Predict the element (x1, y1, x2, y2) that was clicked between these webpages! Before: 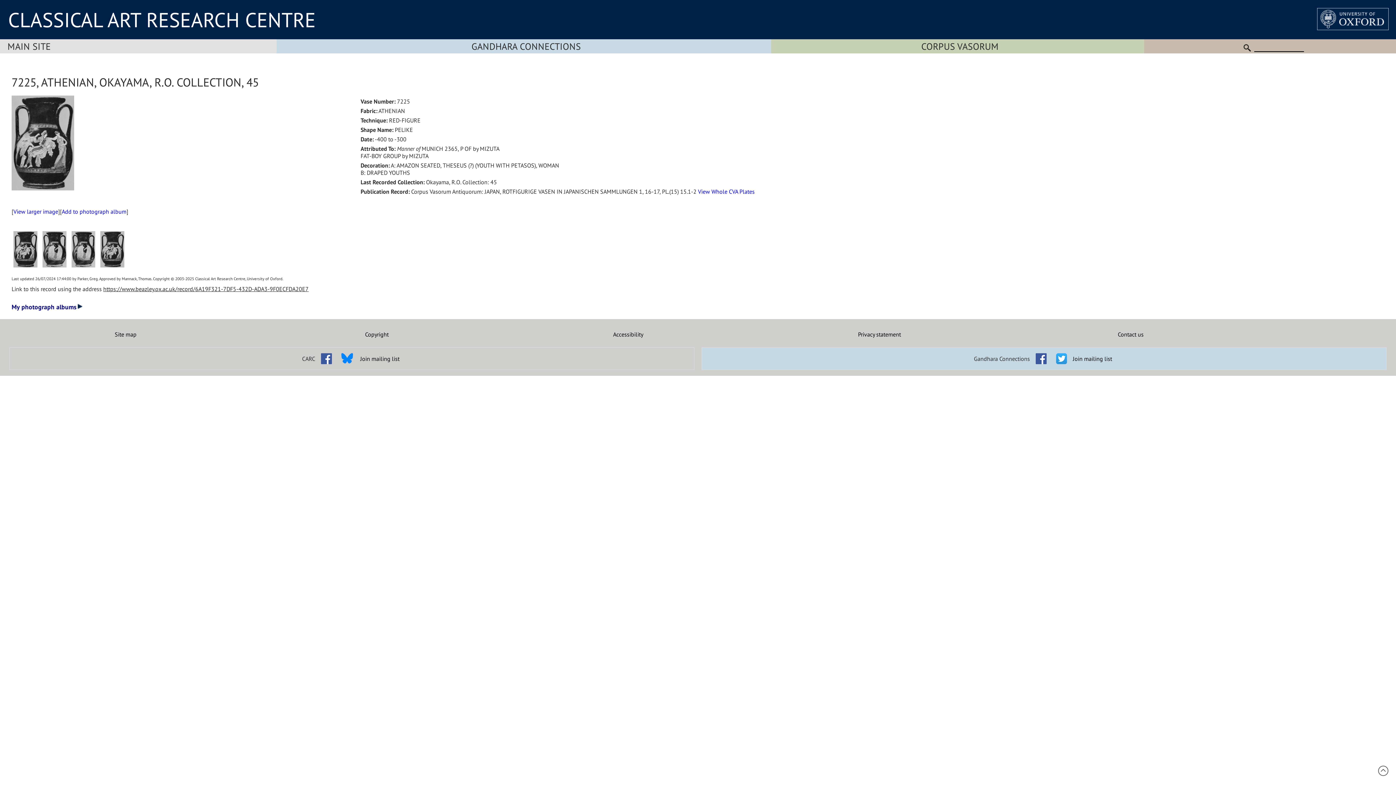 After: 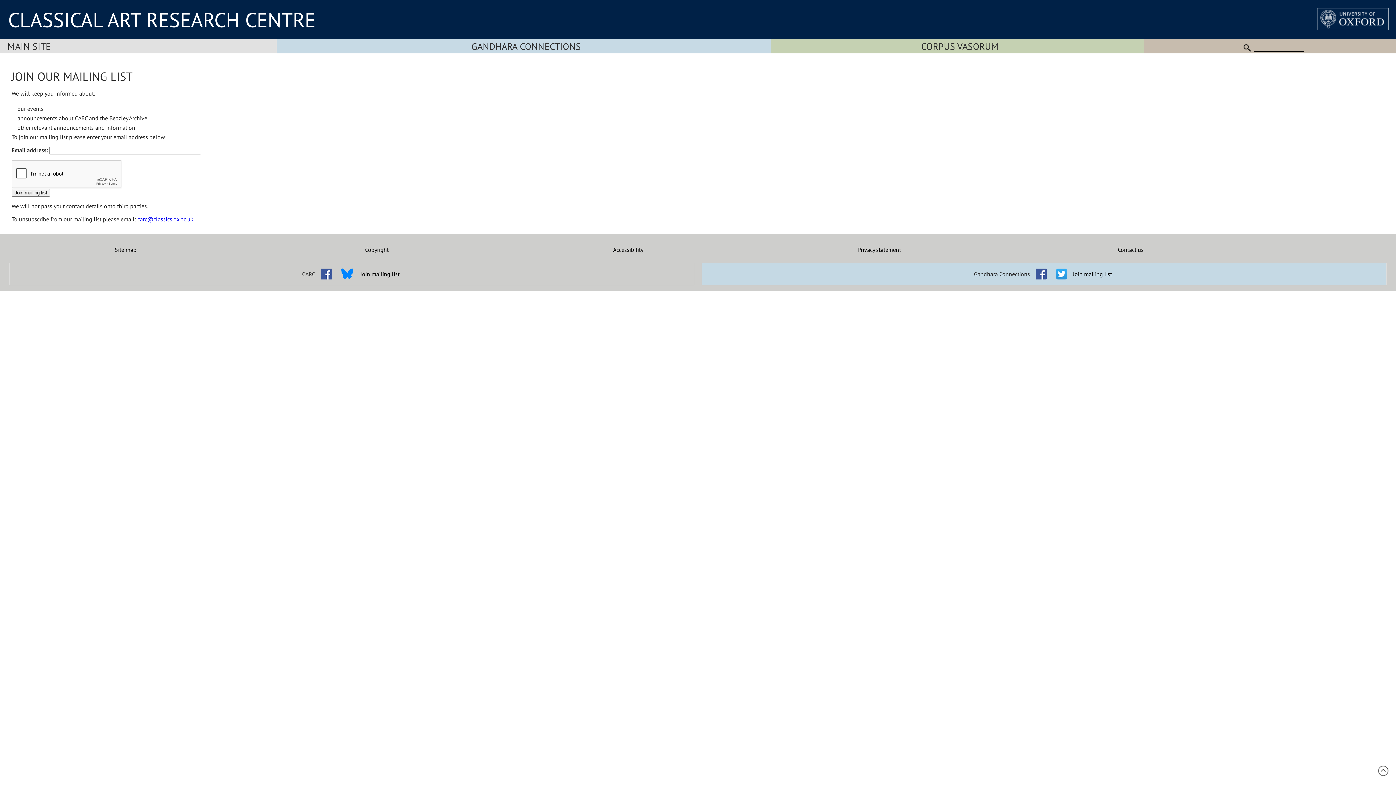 Action: bbox: (360, 355, 399, 362) label: Join mailing list